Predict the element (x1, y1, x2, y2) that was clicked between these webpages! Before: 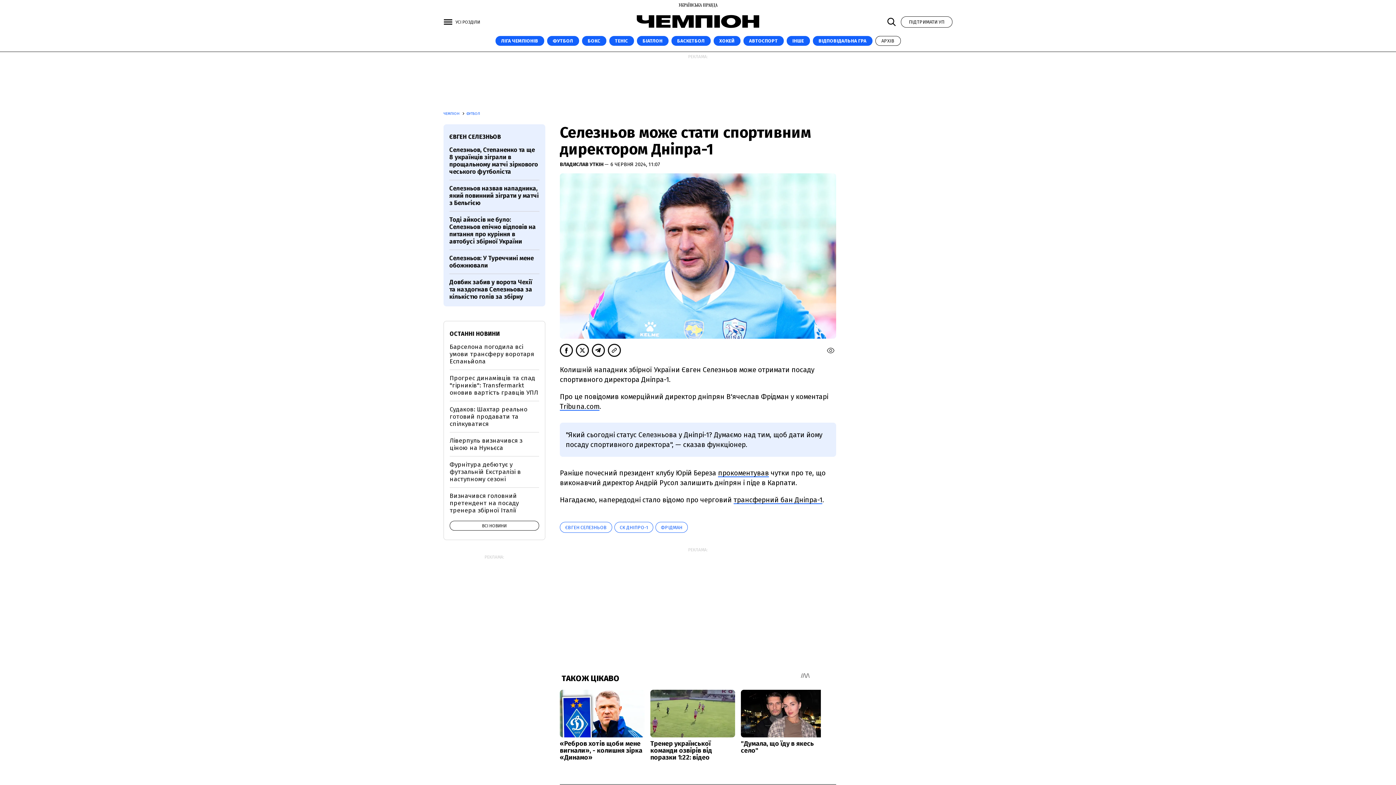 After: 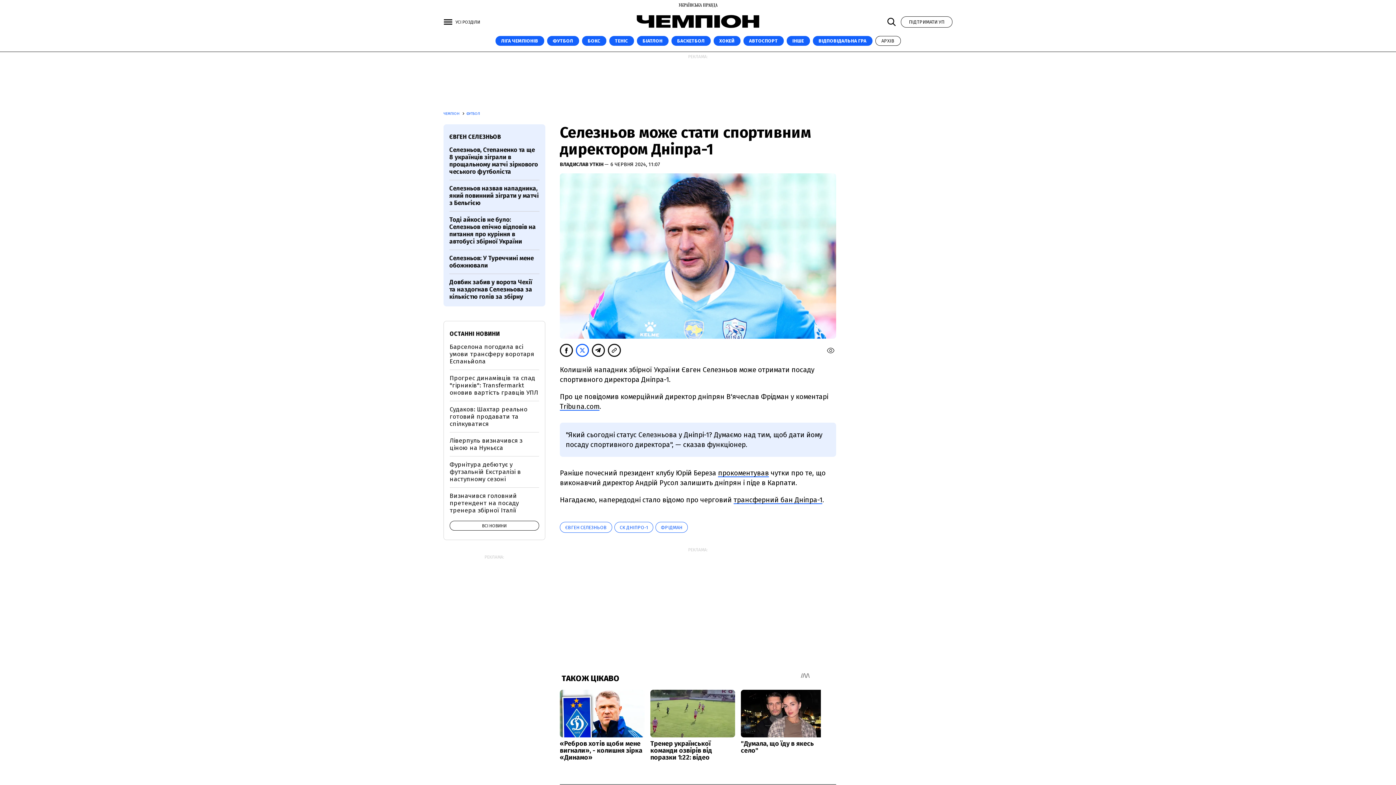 Action: bbox: (576, 343, 589, 356)